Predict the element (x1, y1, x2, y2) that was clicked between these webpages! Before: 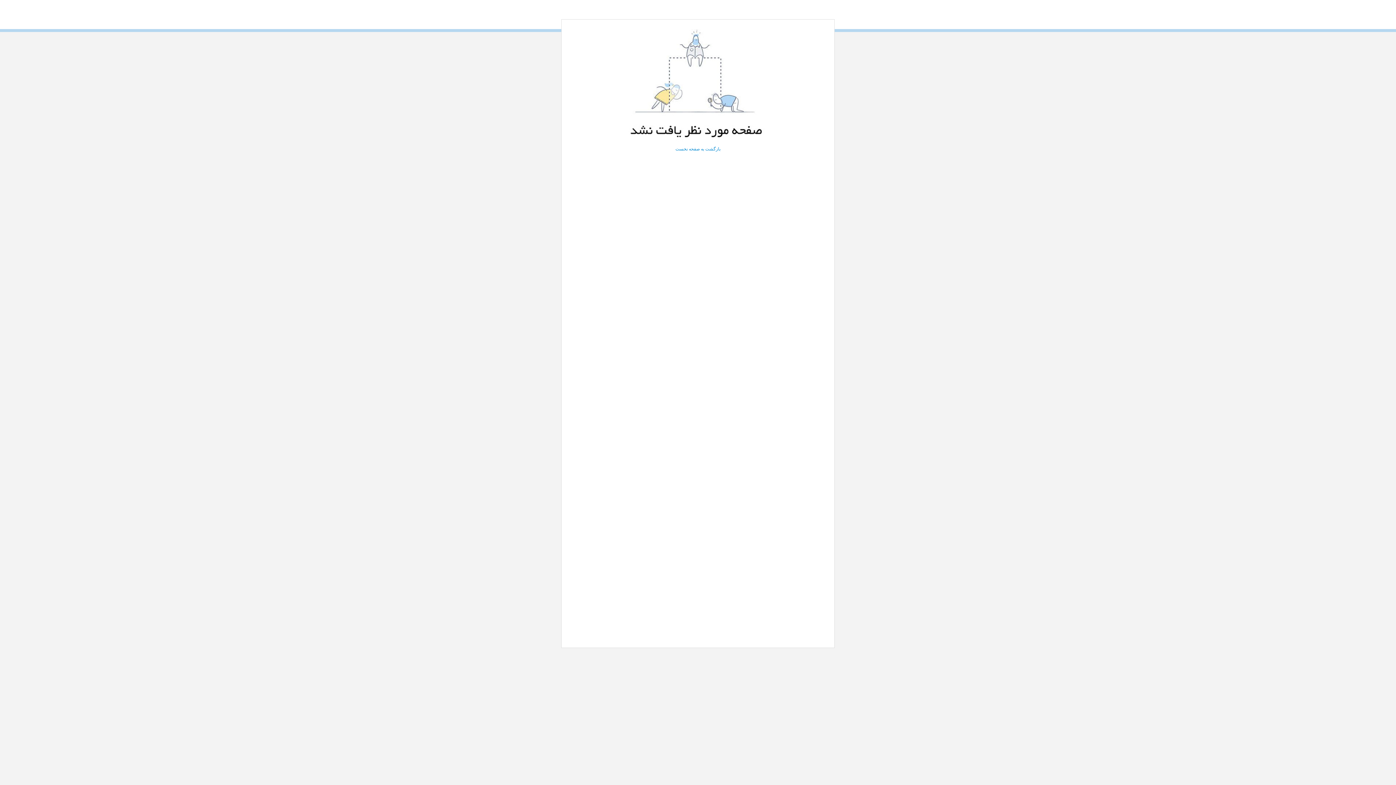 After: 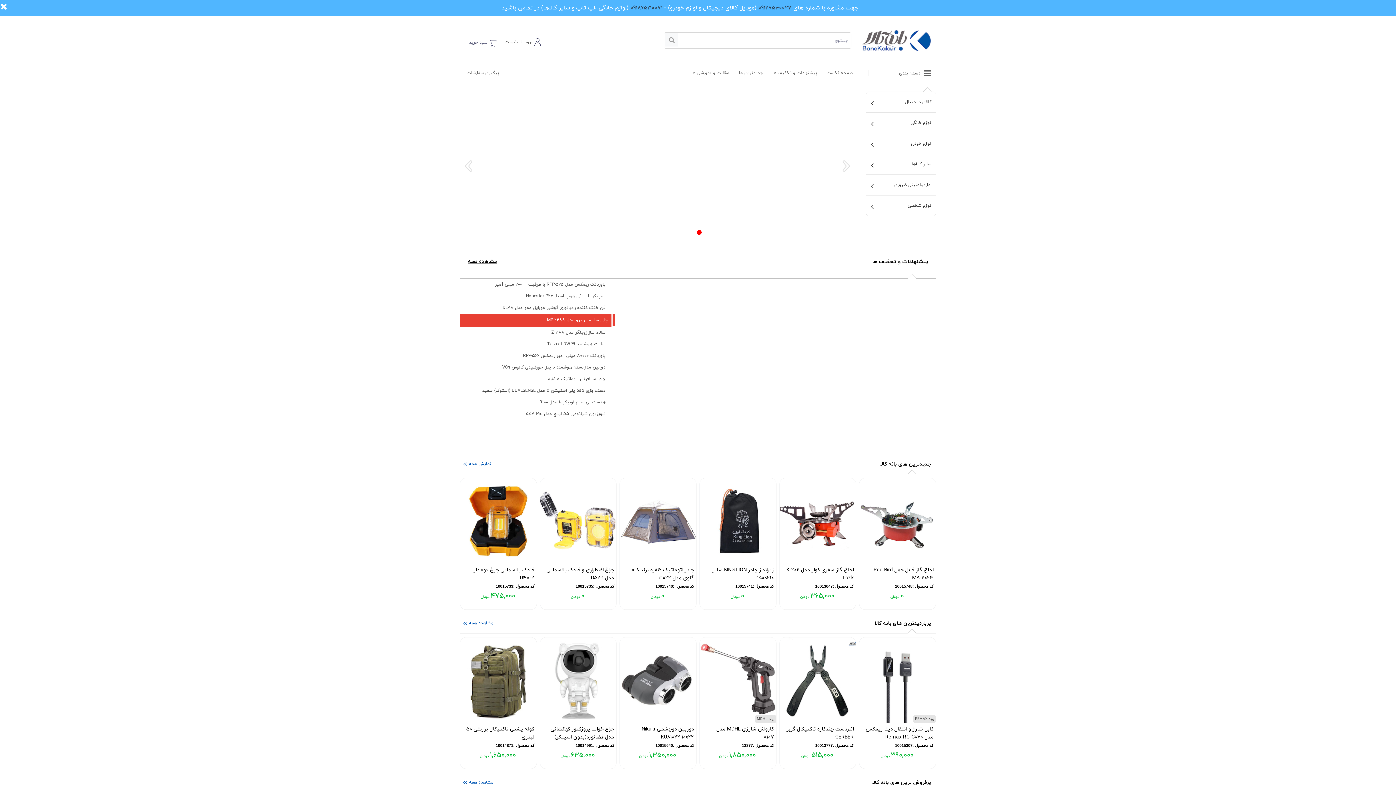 Action: bbox: (567, 28, 829, 145)